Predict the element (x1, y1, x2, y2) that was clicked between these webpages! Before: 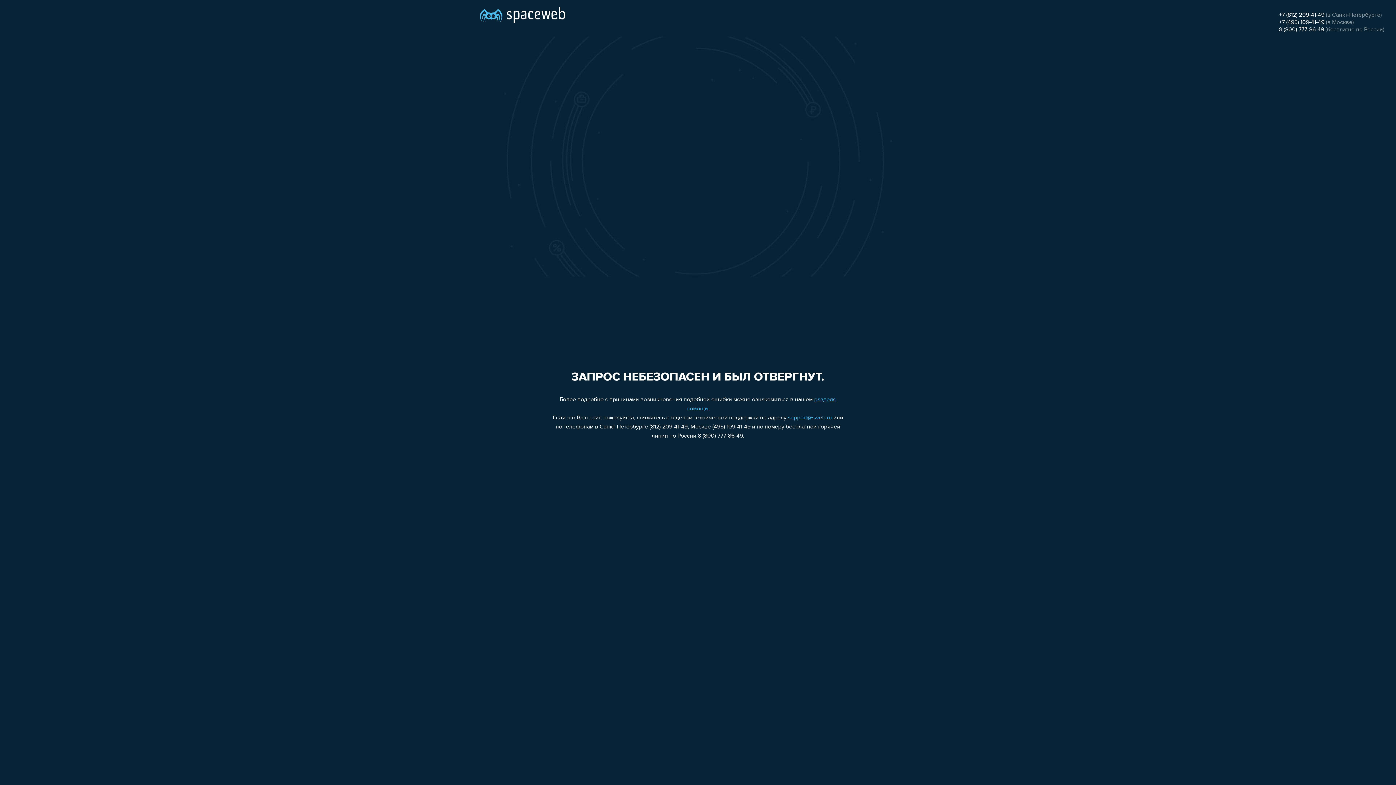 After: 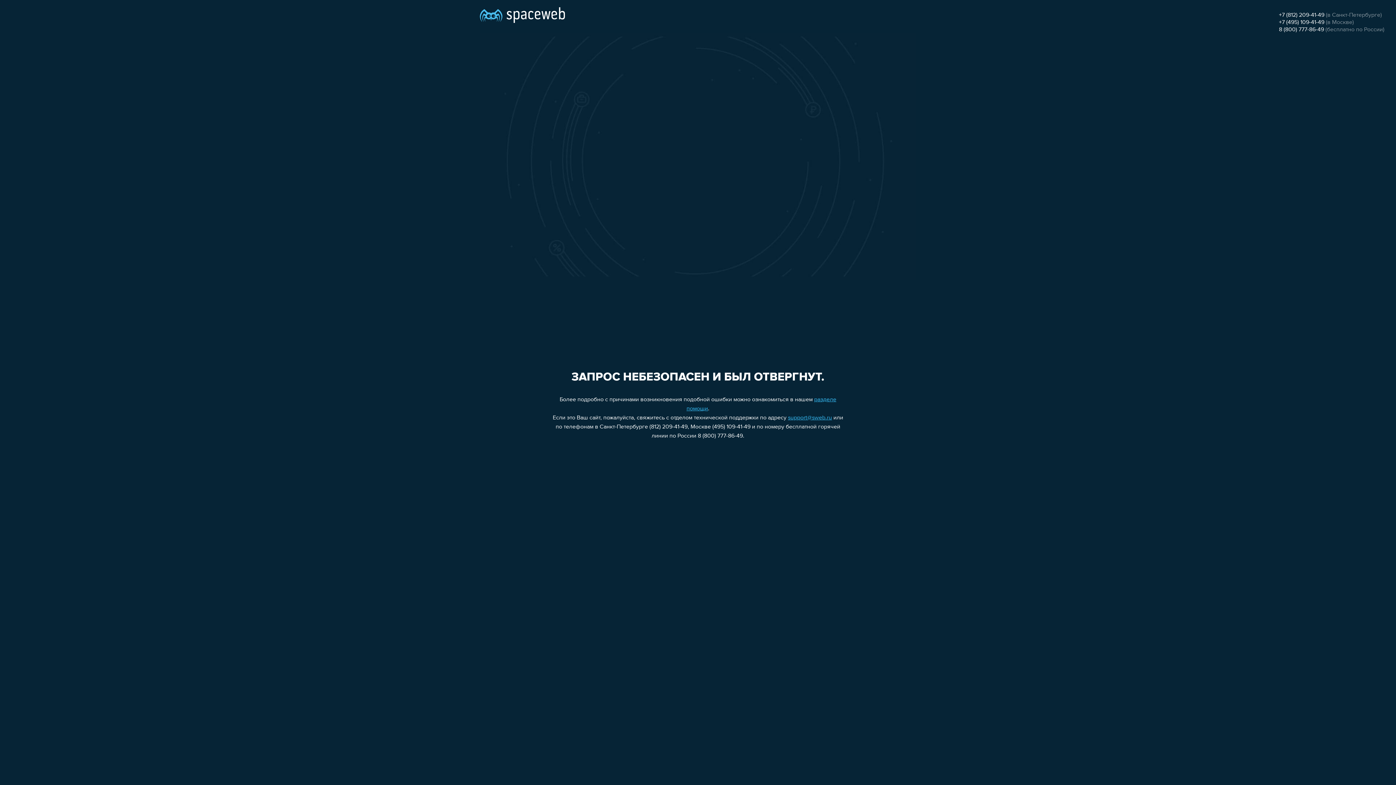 Action: label: +7 (812) 209-41-49 bbox: (1279, 12, 1324, 18)